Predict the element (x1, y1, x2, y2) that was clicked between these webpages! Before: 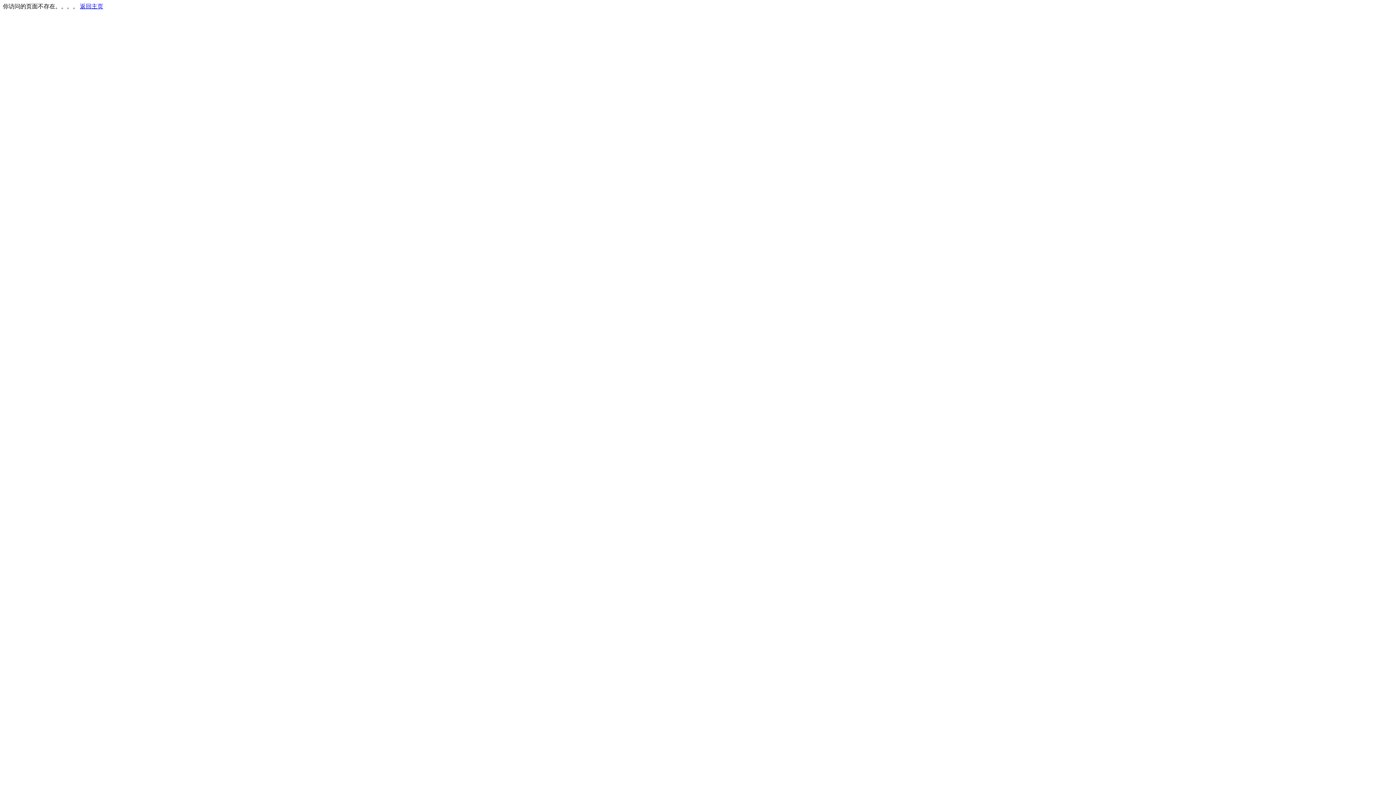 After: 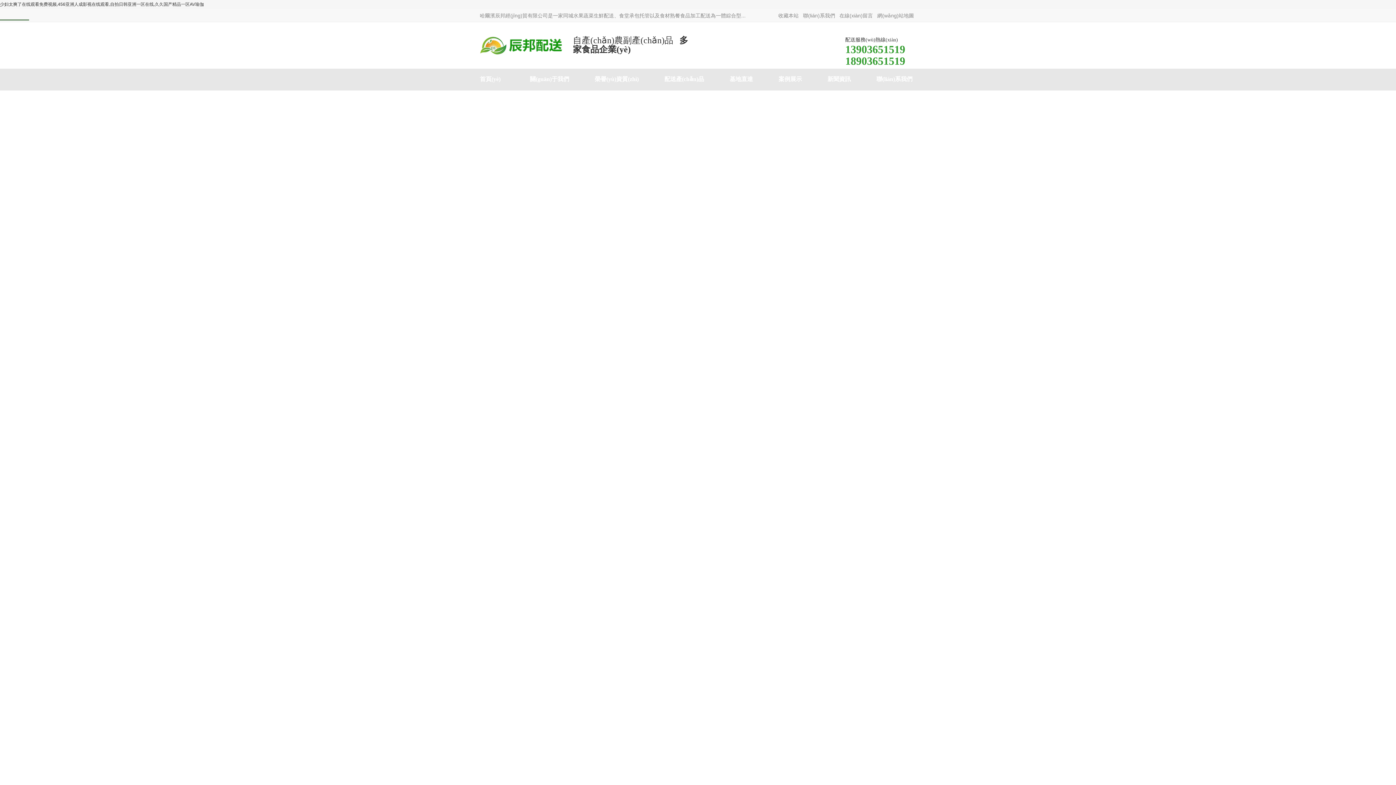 Action: bbox: (80, 3, 103, 9) label: 返回主页